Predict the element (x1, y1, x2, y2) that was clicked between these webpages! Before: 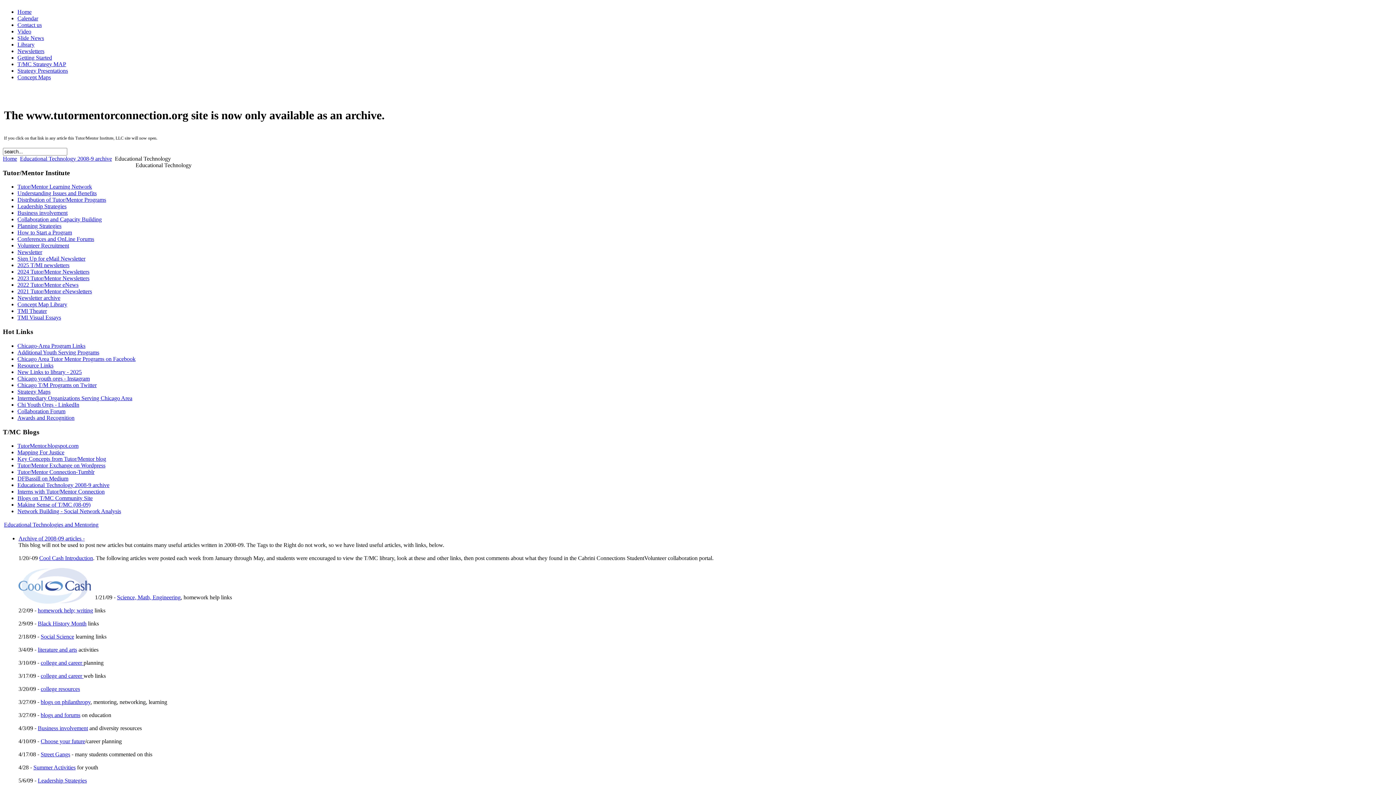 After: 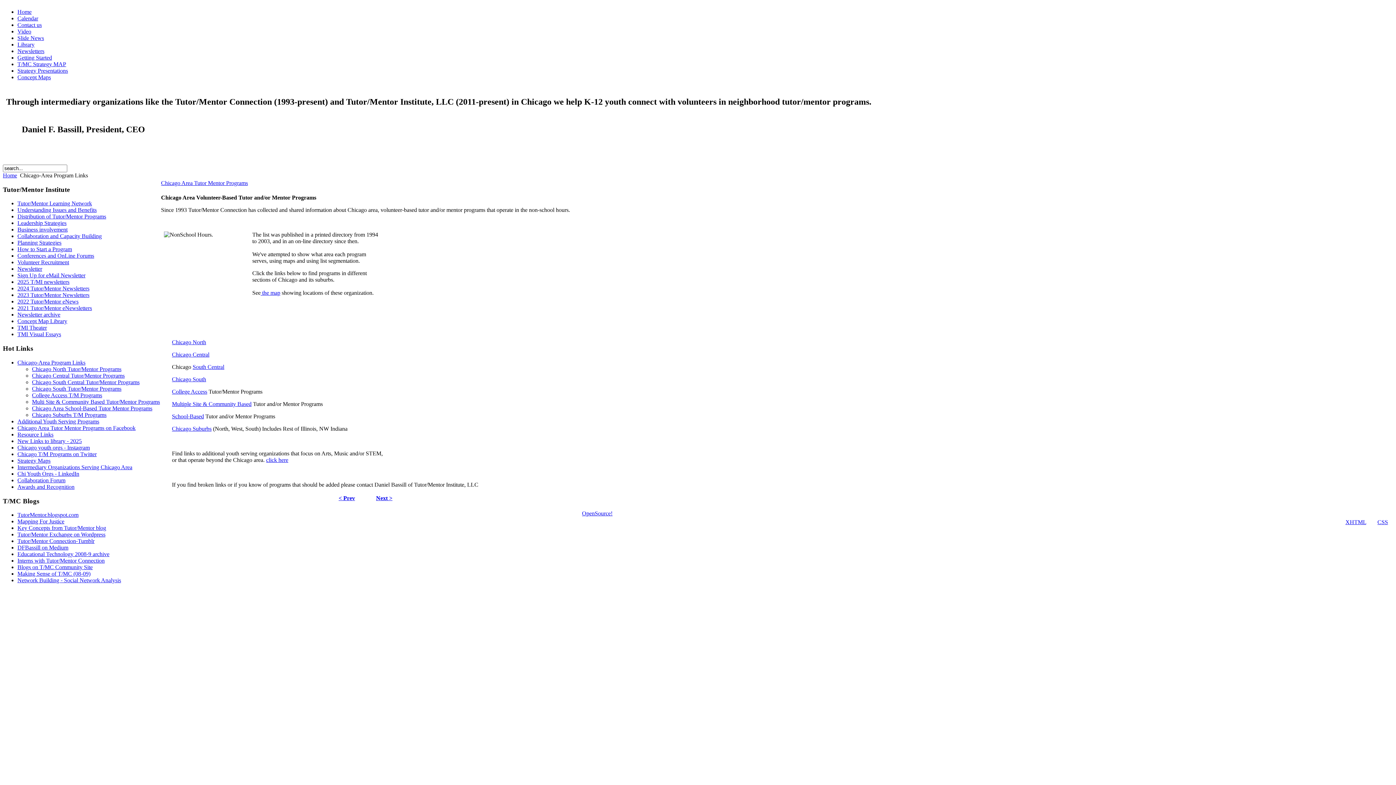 Action: label: Chicago-Area Program Links bbox: (17, 342, 85, 349)